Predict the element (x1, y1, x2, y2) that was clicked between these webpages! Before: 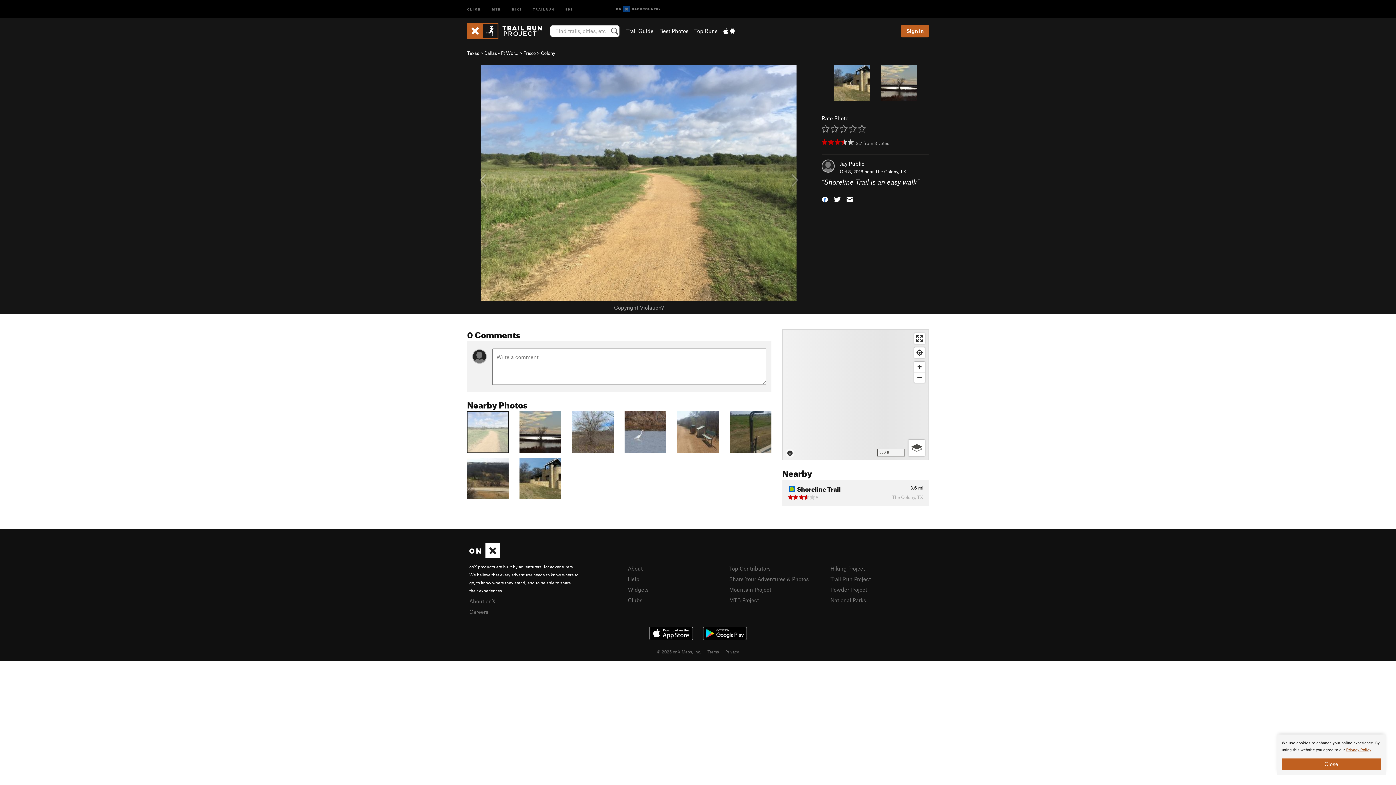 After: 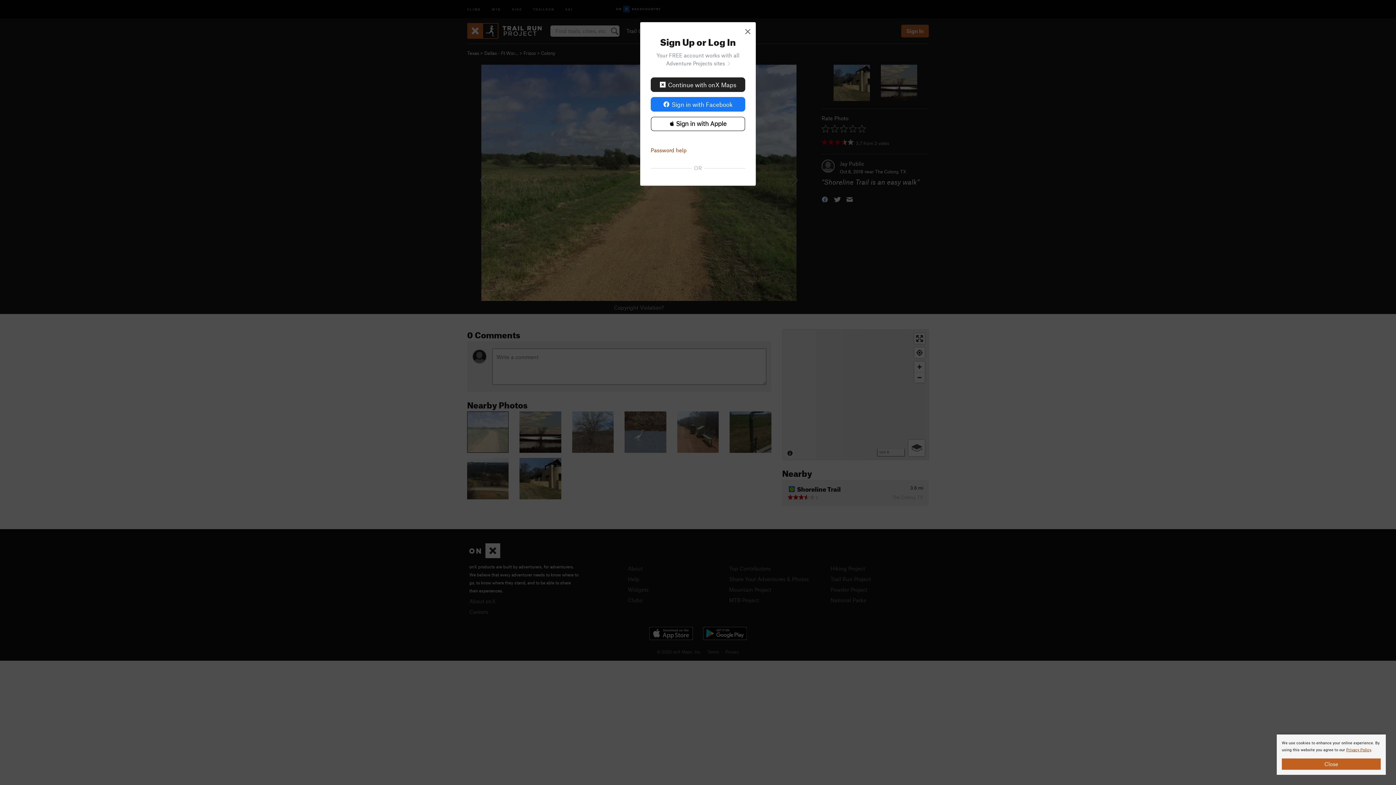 Action: bbox: (901, 24, 929, 37) label: Sign In